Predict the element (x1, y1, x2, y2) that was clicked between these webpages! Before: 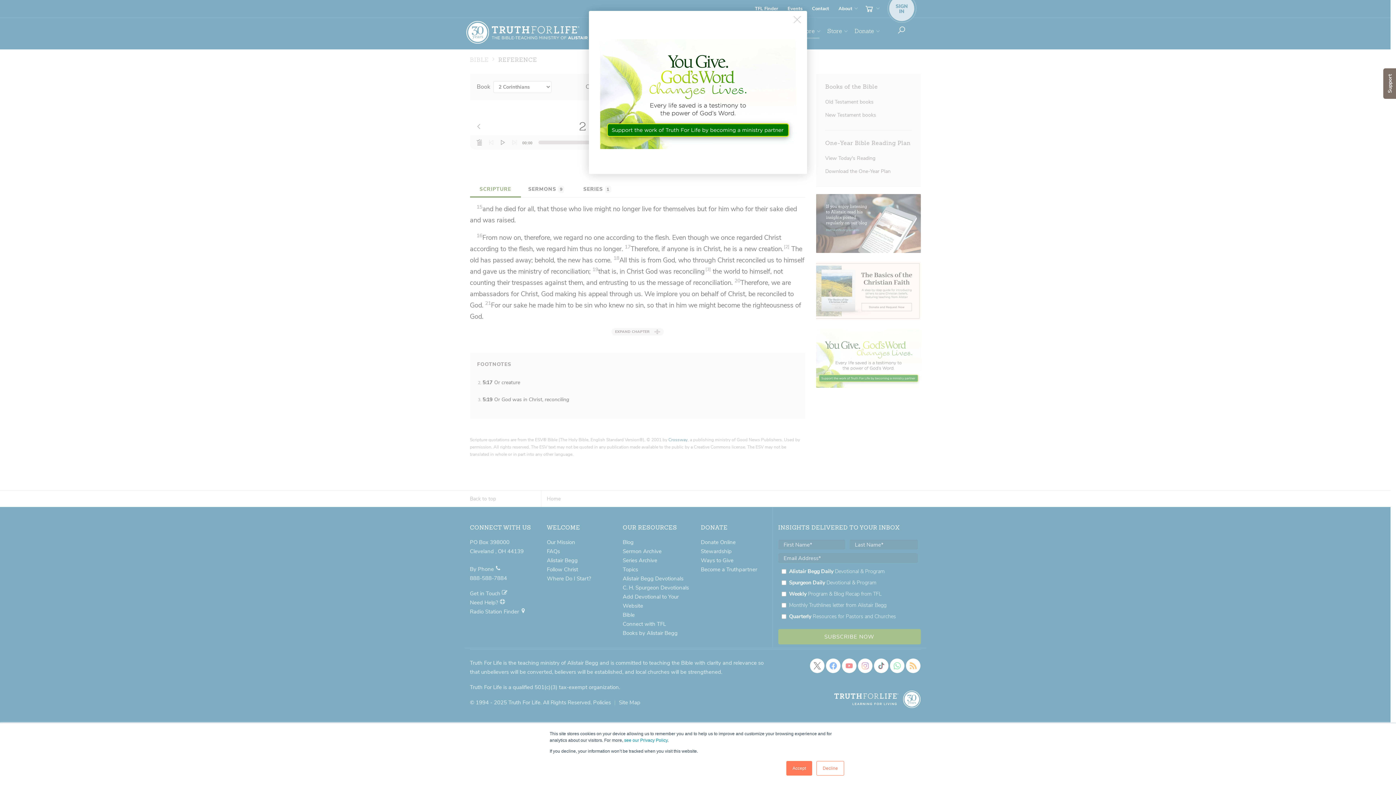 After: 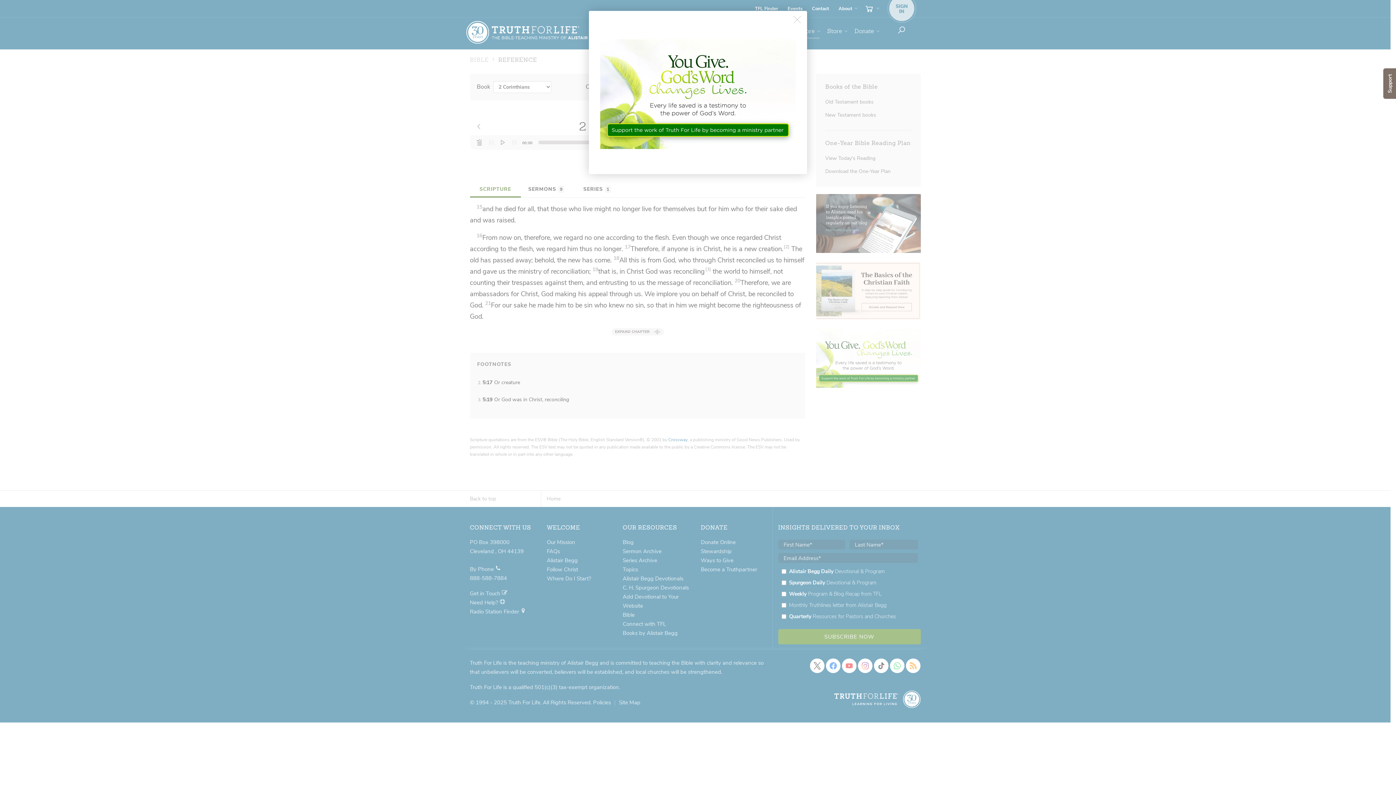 Action: label: Decline bbox: (816, 761, 844, 776)